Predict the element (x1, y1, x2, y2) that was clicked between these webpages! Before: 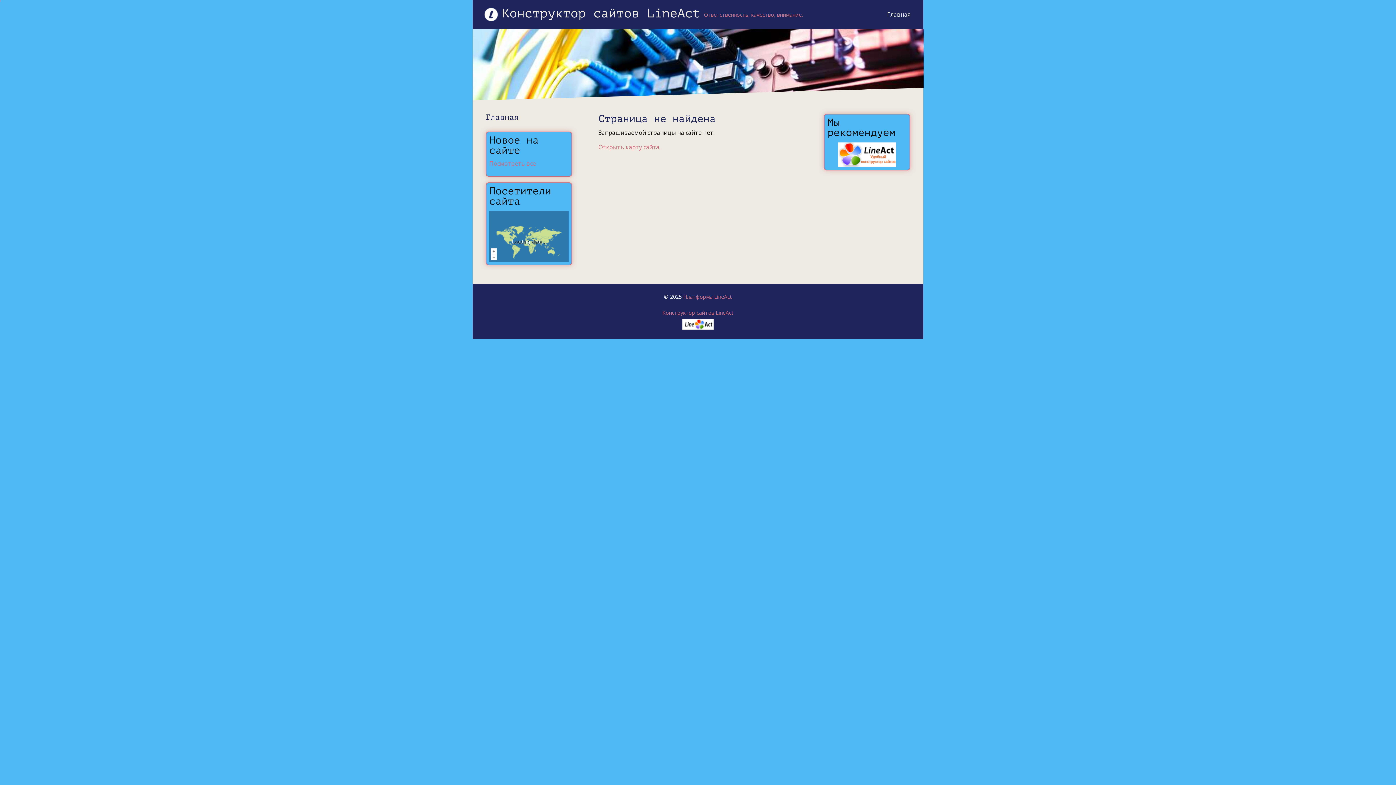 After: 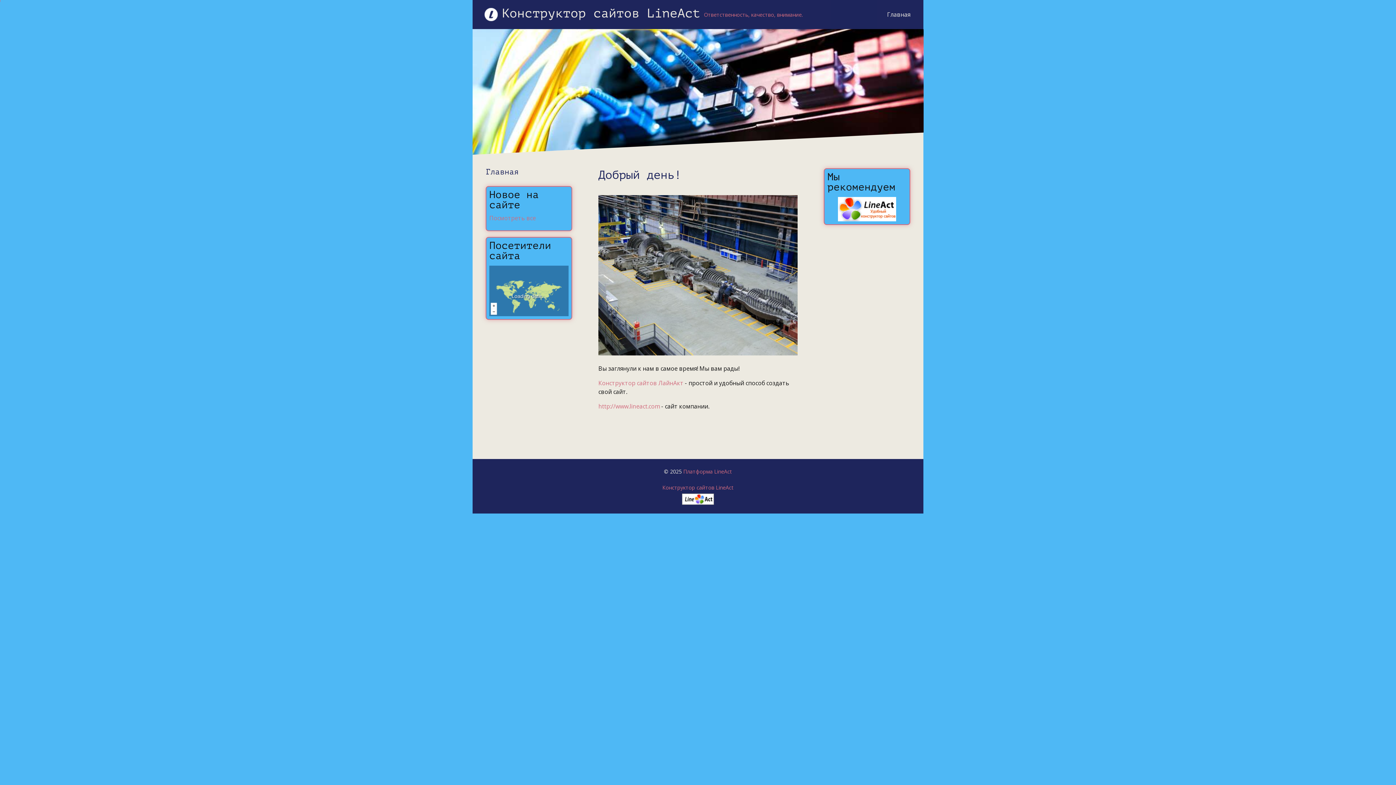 Action: bbox: (683, 293, 732, 300) label: Платформа LineAct